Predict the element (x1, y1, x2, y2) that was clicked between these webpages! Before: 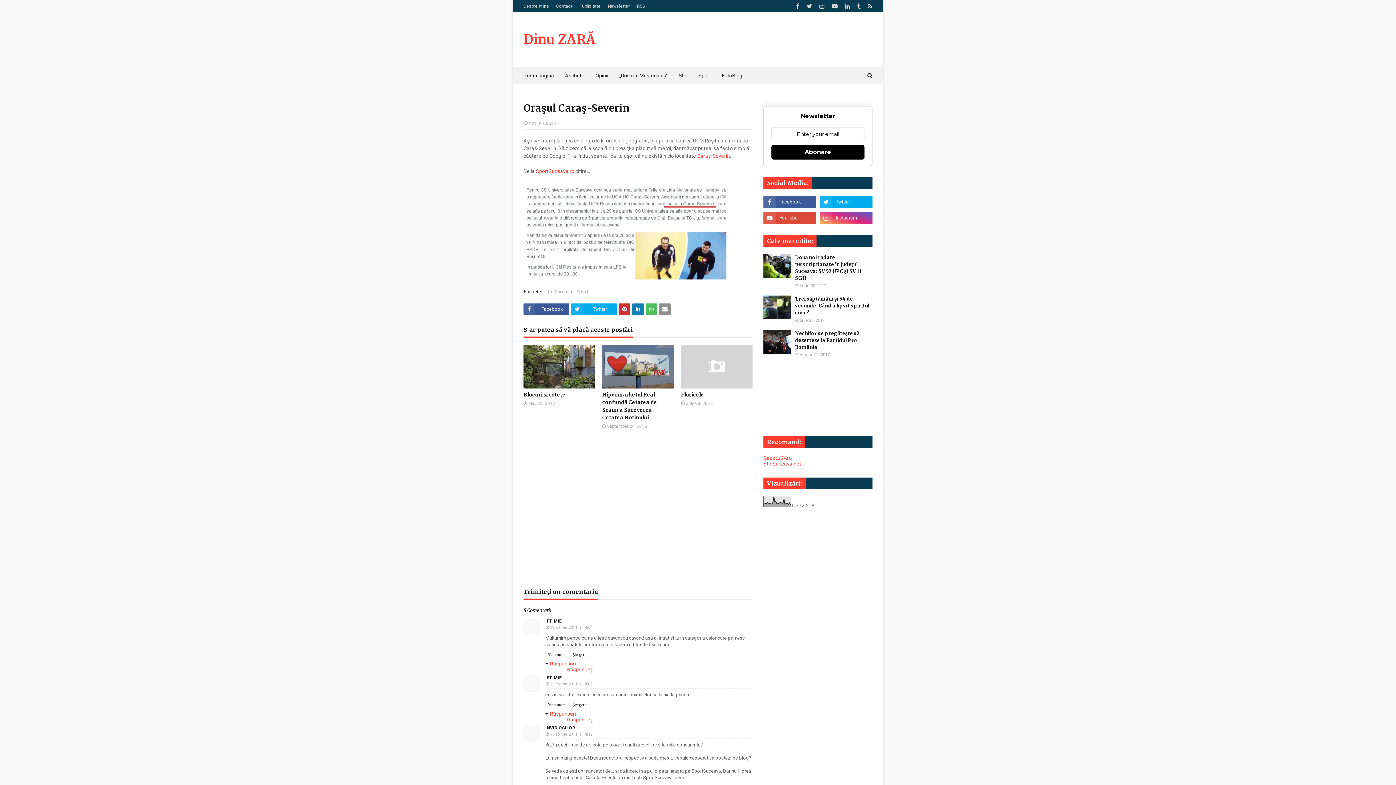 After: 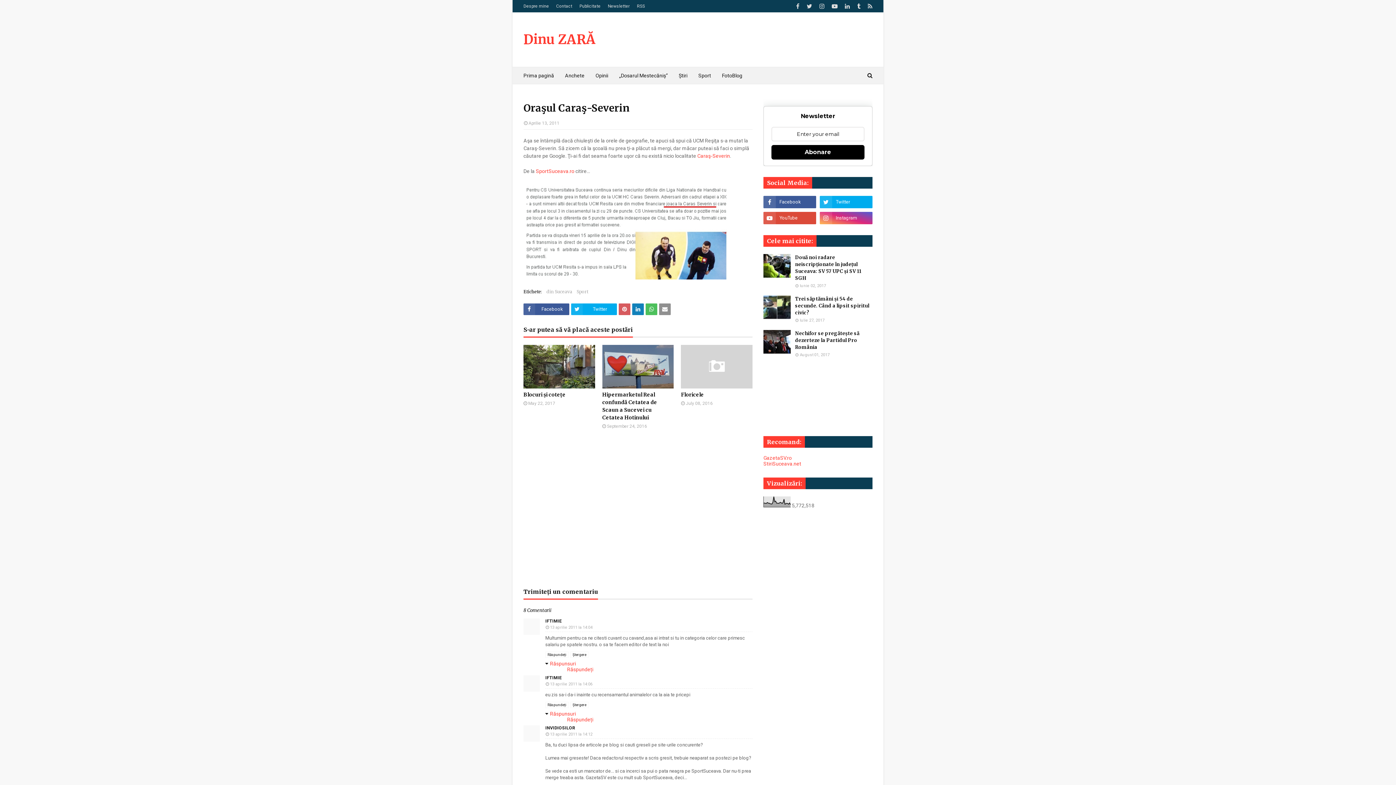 Action: bbox: (618, 303, 630, 315)